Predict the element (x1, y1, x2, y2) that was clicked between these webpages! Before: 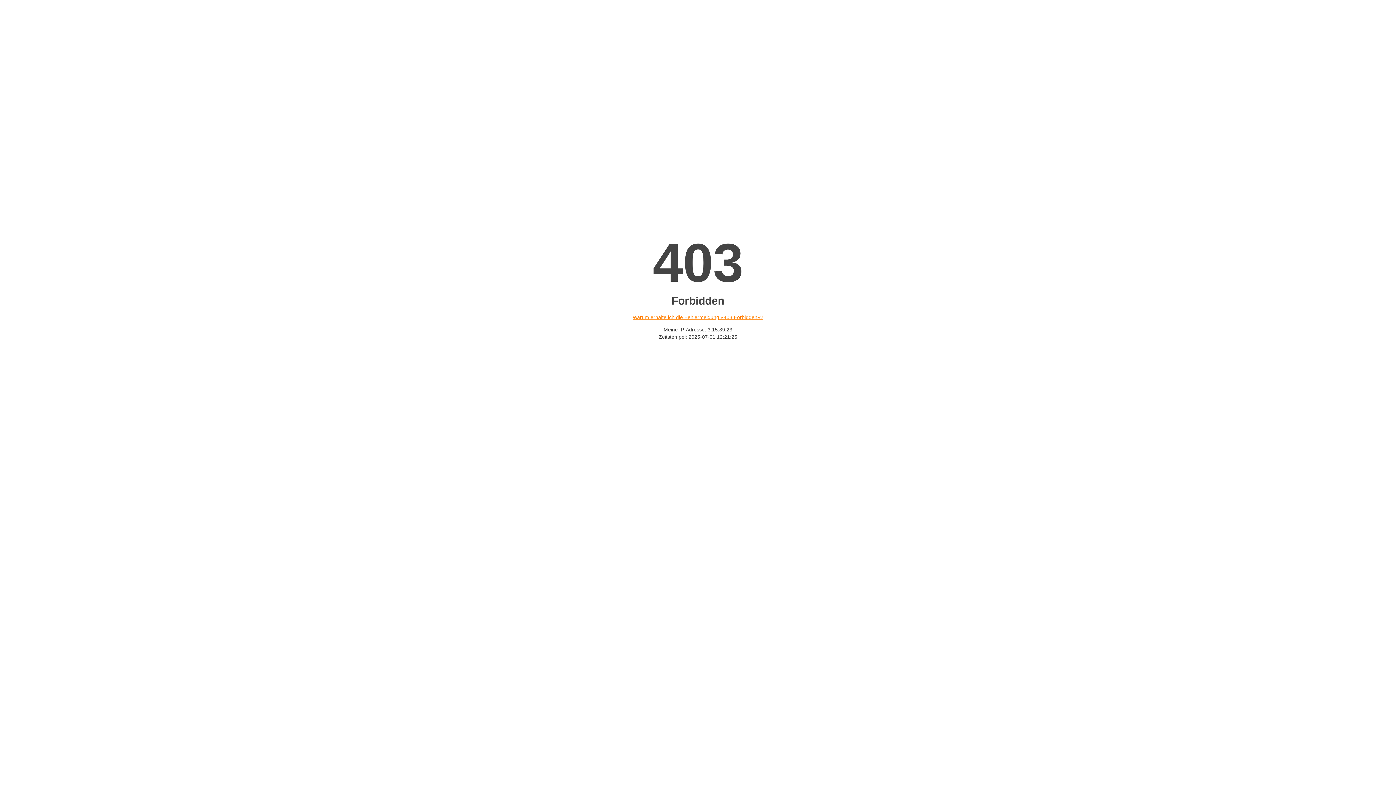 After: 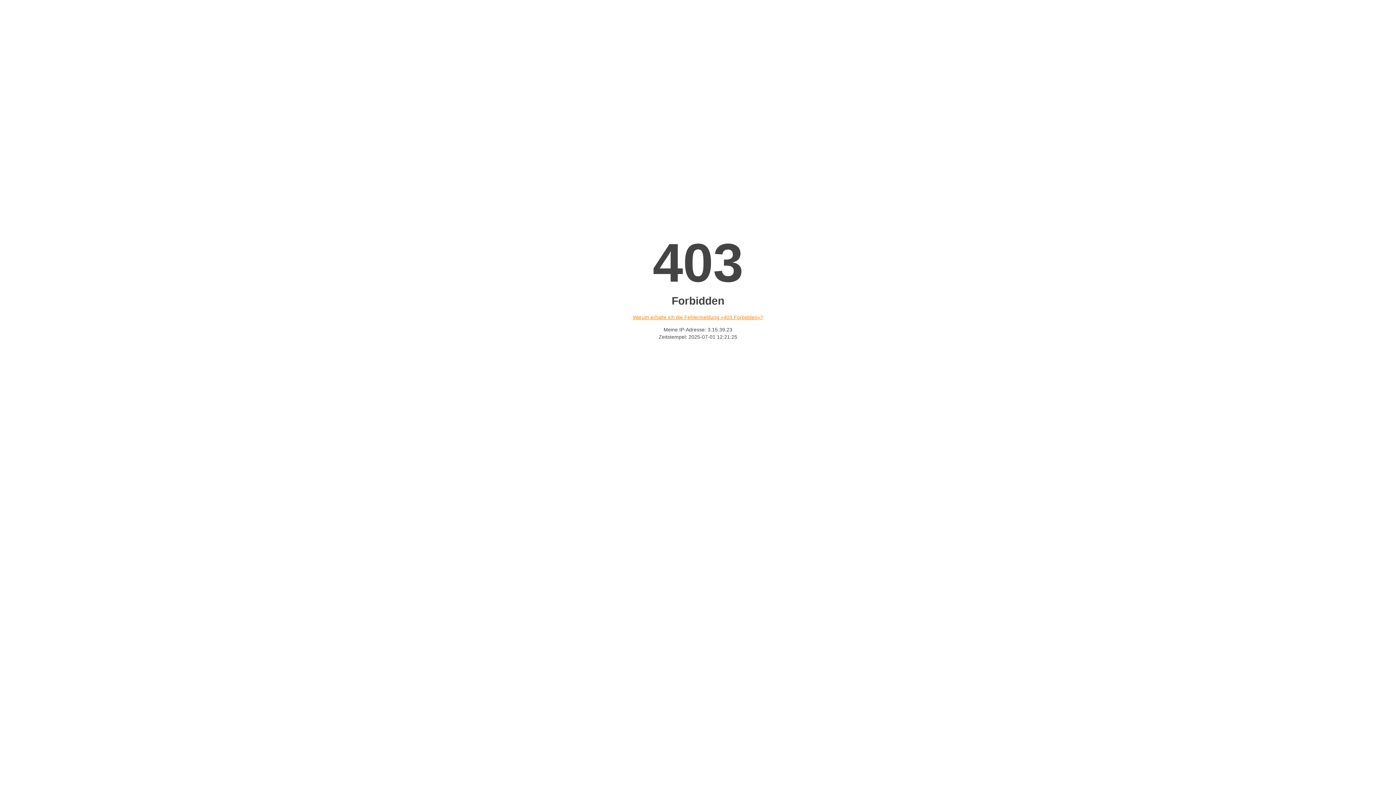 Action: bbox: (632, 314, 763, 320) label: Warum erhalte ich die Fehlermeldung «403 Forbidden»?